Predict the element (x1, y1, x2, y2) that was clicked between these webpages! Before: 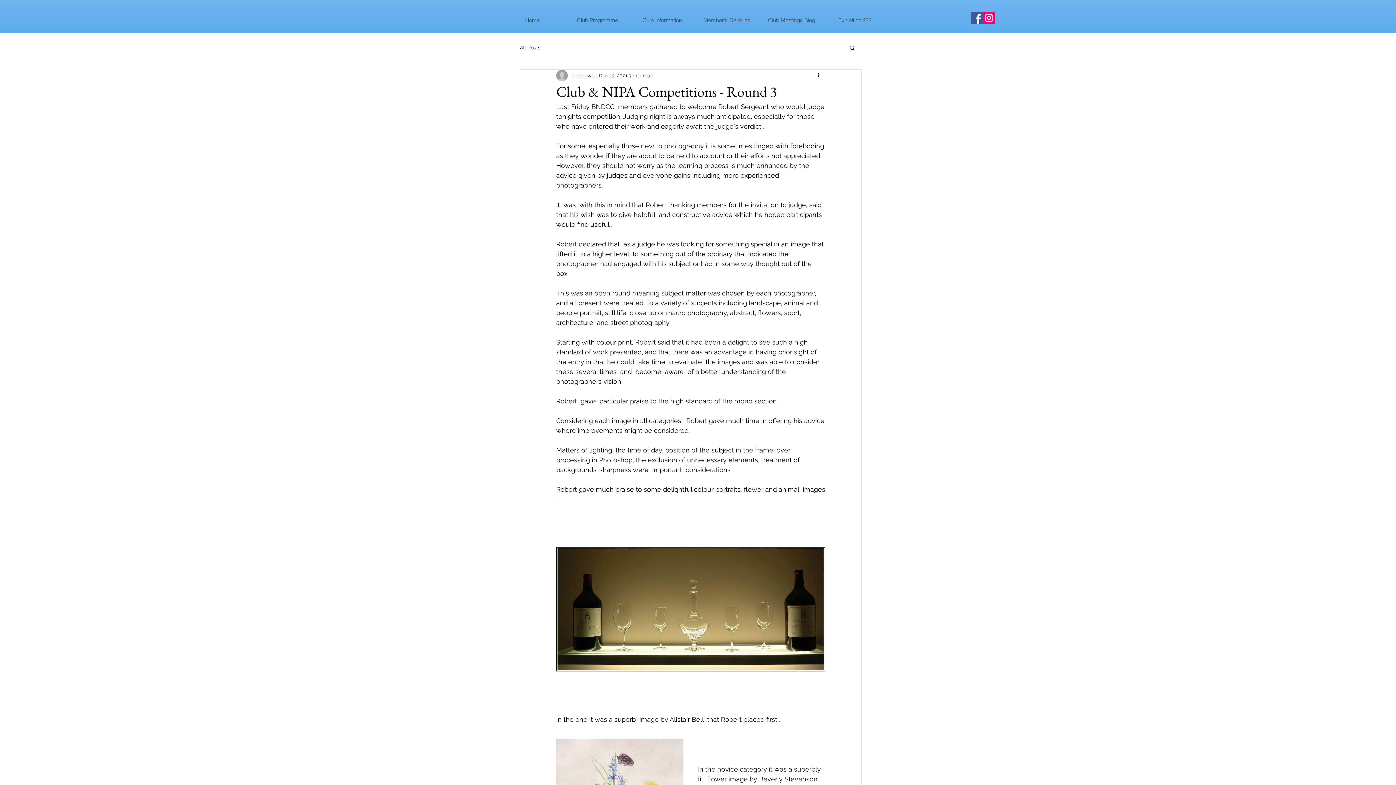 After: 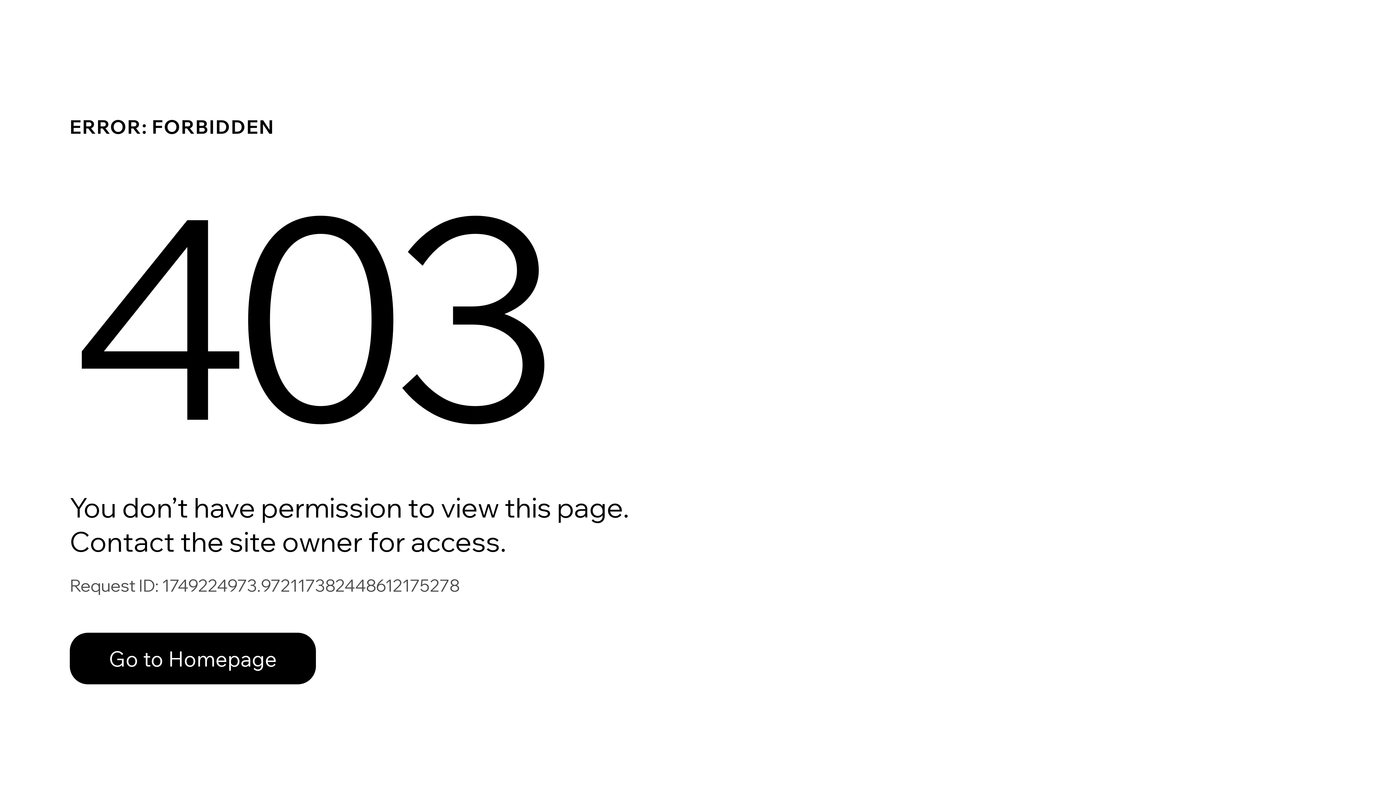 Action: bbox: (572, 71, 597, 79) label: bndccweb